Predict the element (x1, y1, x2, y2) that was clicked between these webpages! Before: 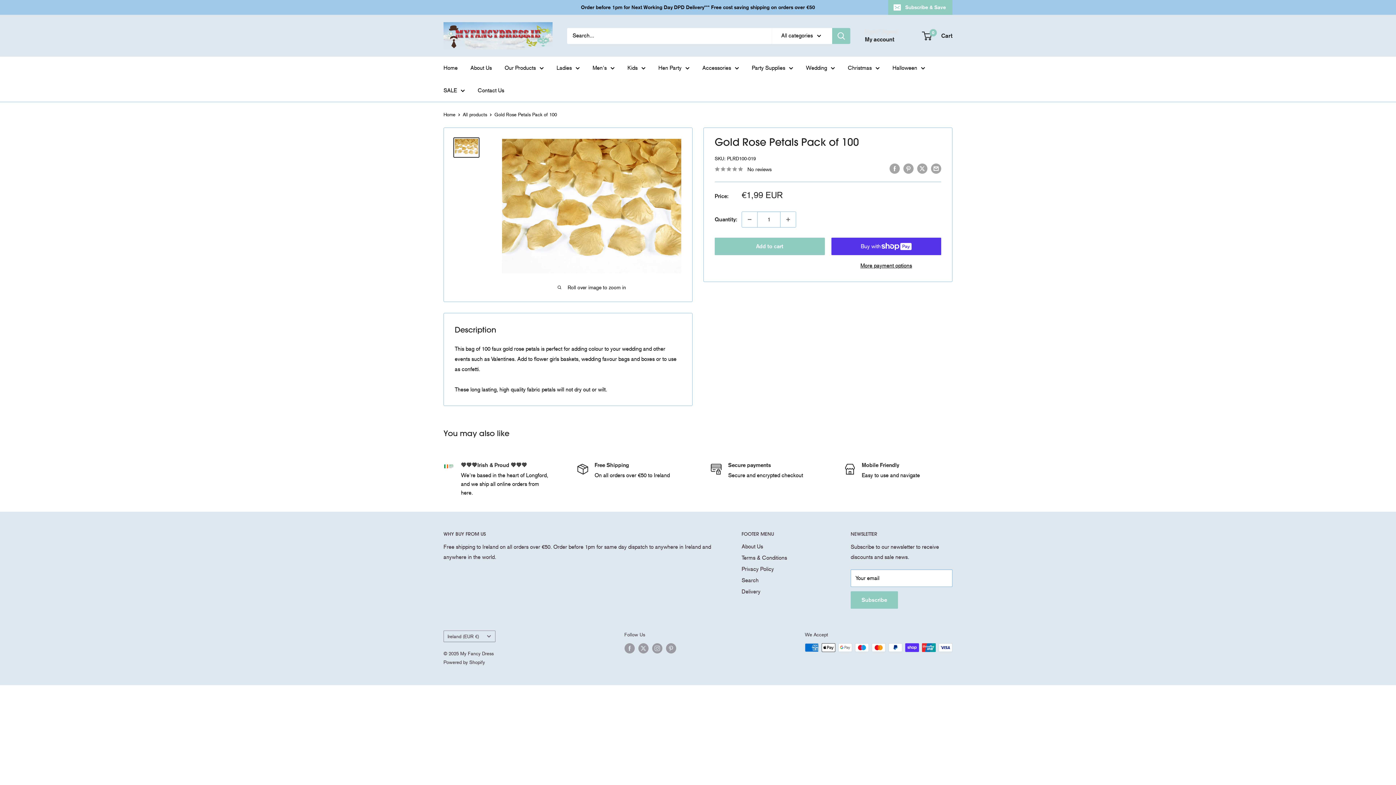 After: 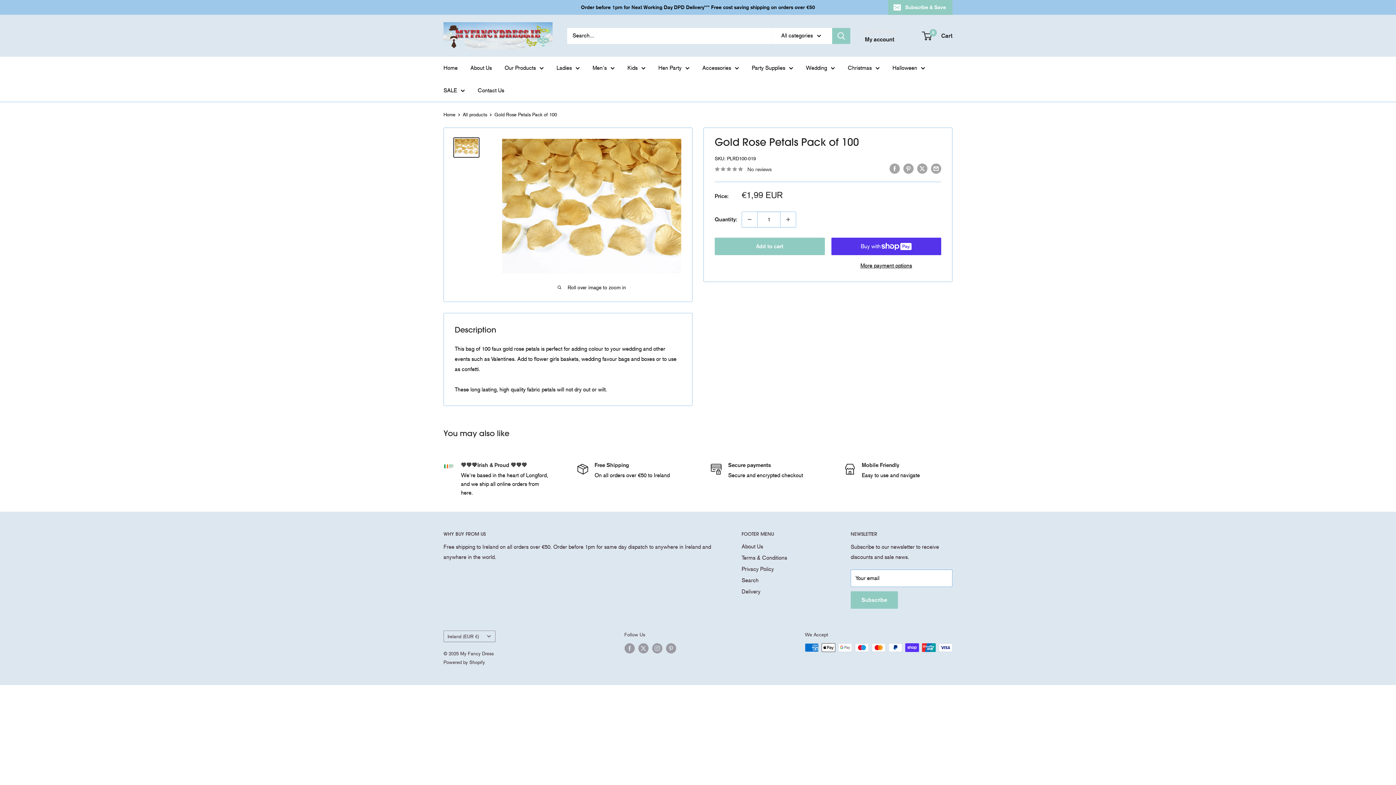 Action: label: No reviews bbox: (714, 164, 772, 173)